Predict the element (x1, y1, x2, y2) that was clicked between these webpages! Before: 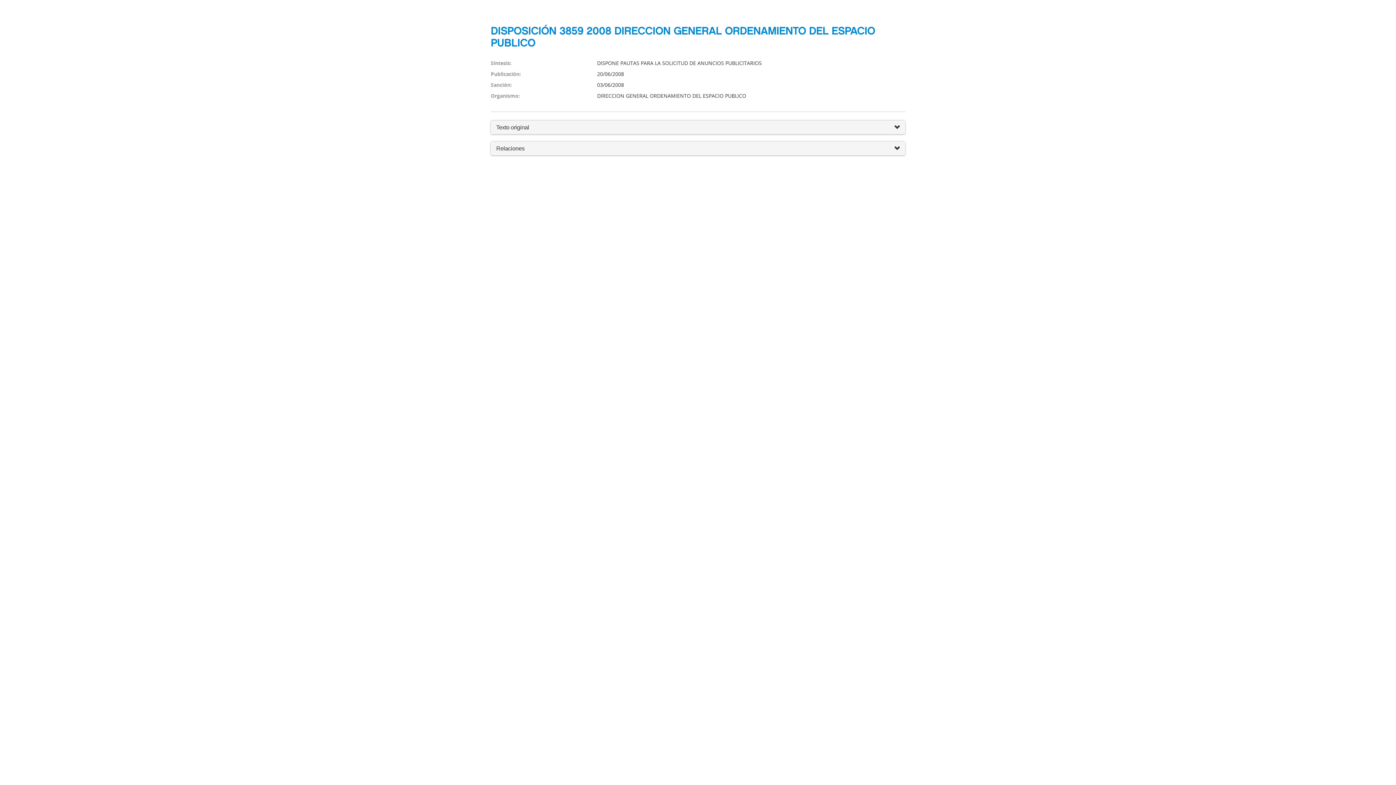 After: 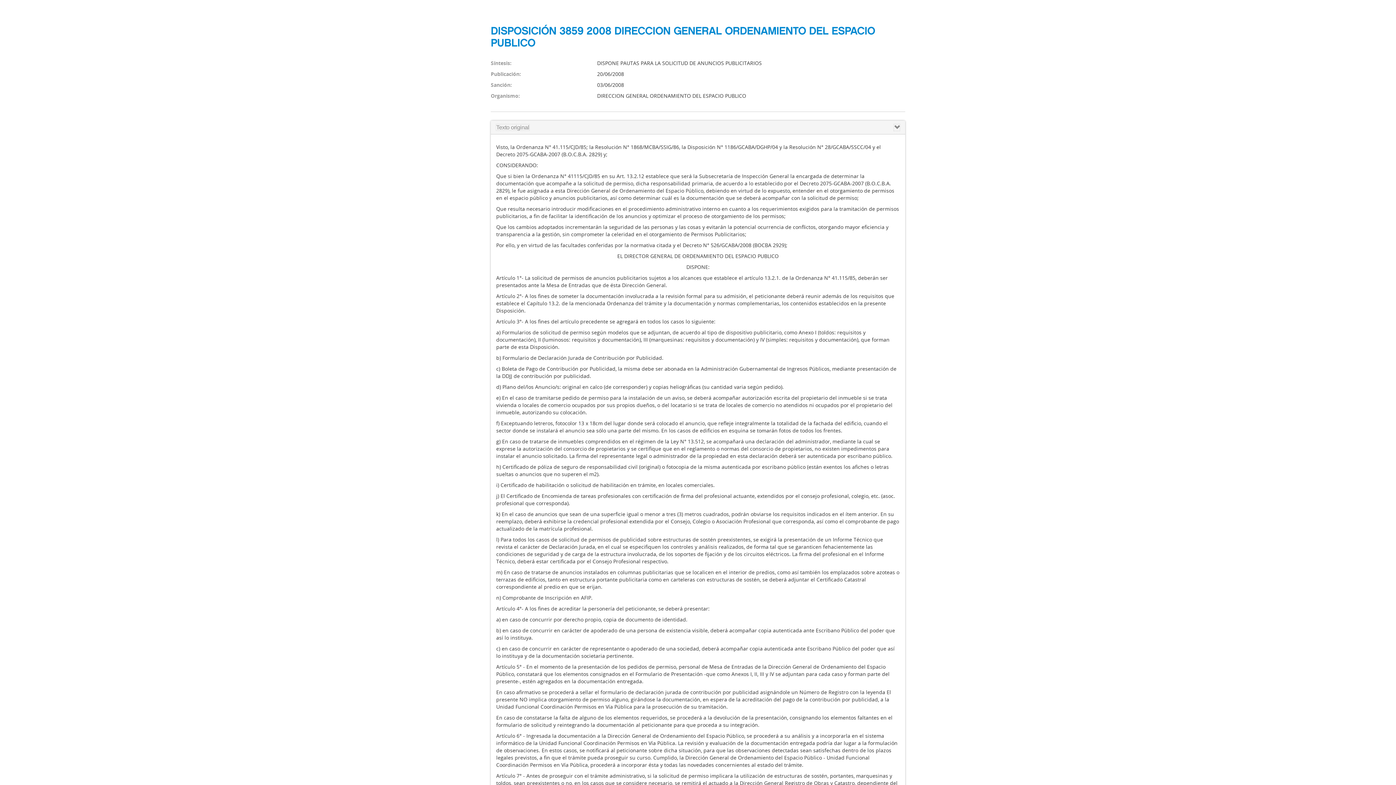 Action: label: Texto original bbox: (496, 124, 529, 130)